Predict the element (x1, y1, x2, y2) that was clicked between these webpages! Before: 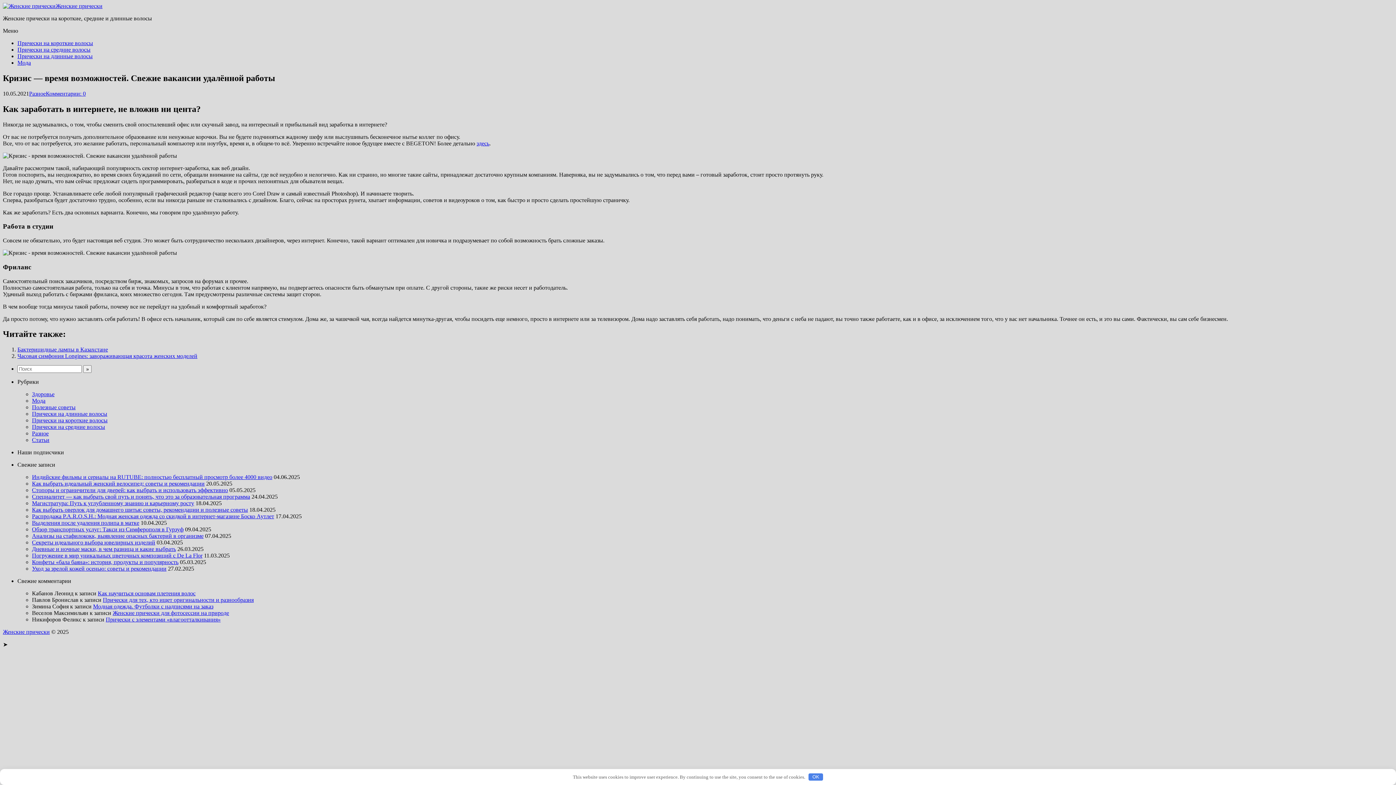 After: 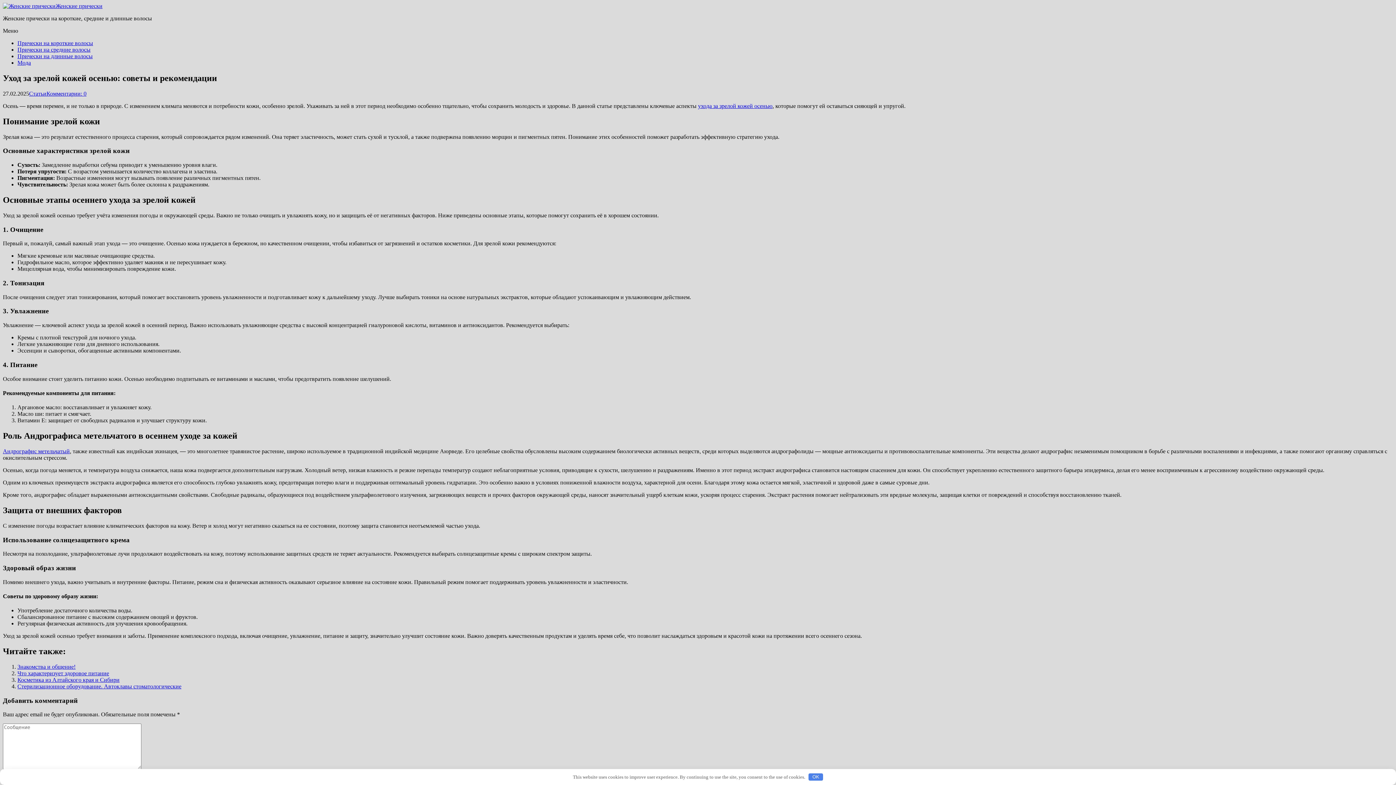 Action: bbox: (32, 565, 166, 572) label: Уход за зрелой кожей осенью: советы и рекомендации